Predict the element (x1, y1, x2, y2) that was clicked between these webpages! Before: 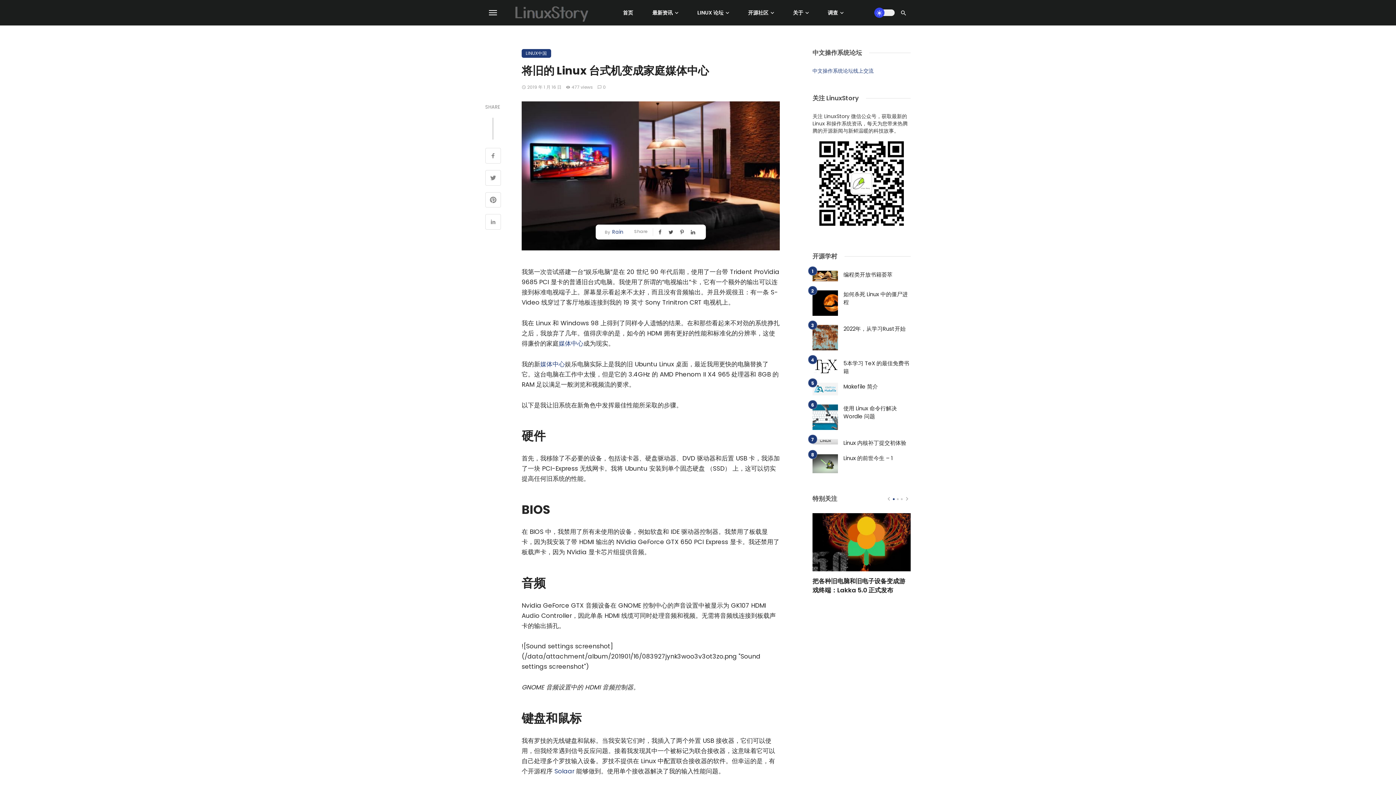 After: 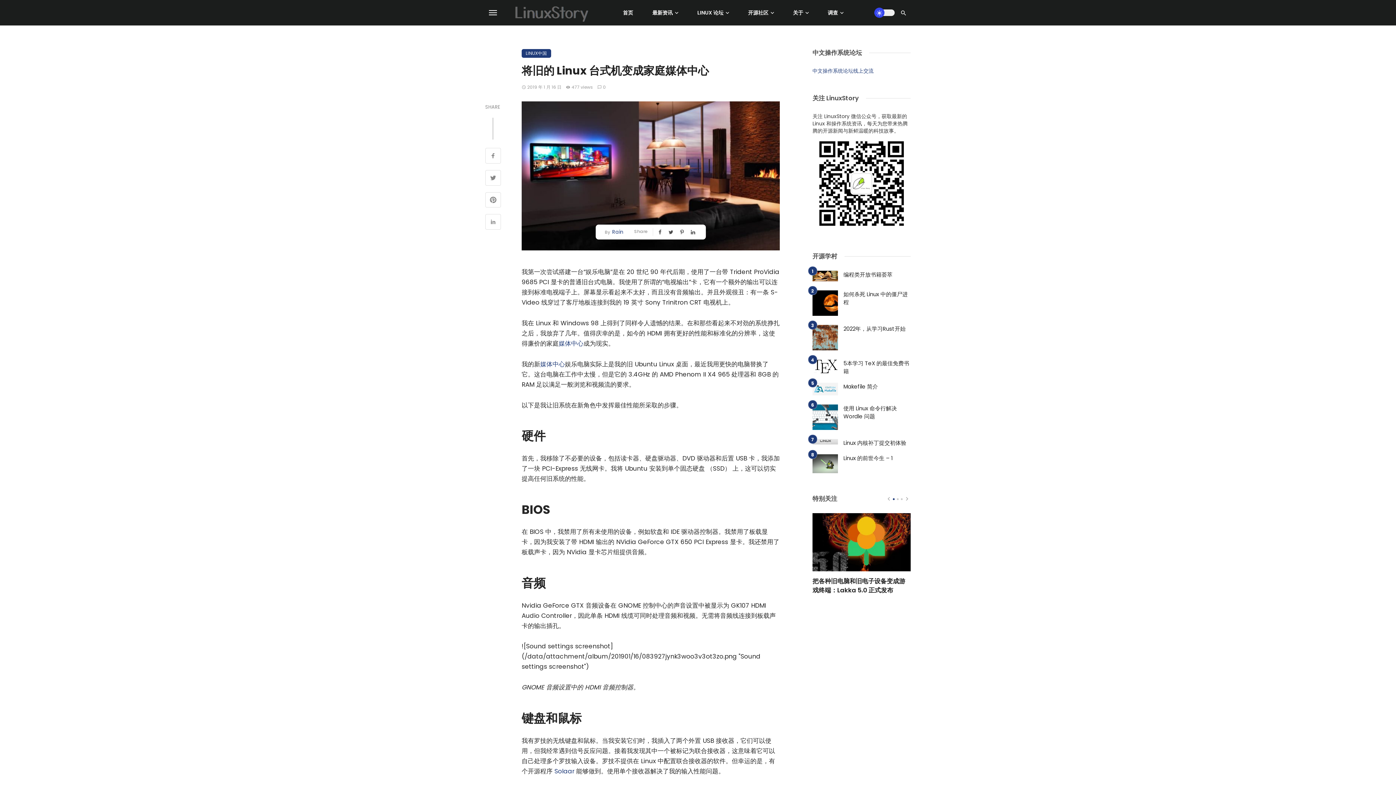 Action: bbox: (812, 67, 873, 74) label: 中文操作系统论坛线上交流